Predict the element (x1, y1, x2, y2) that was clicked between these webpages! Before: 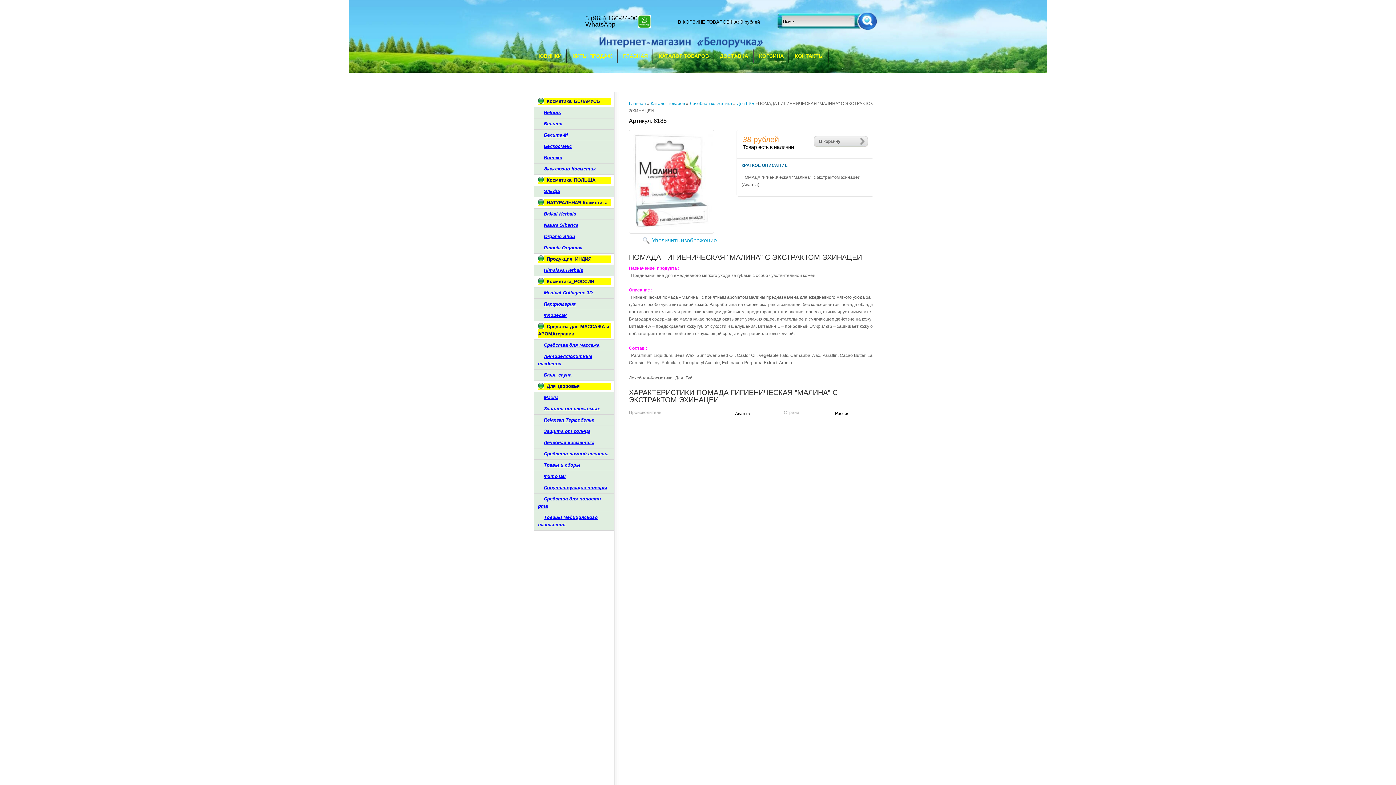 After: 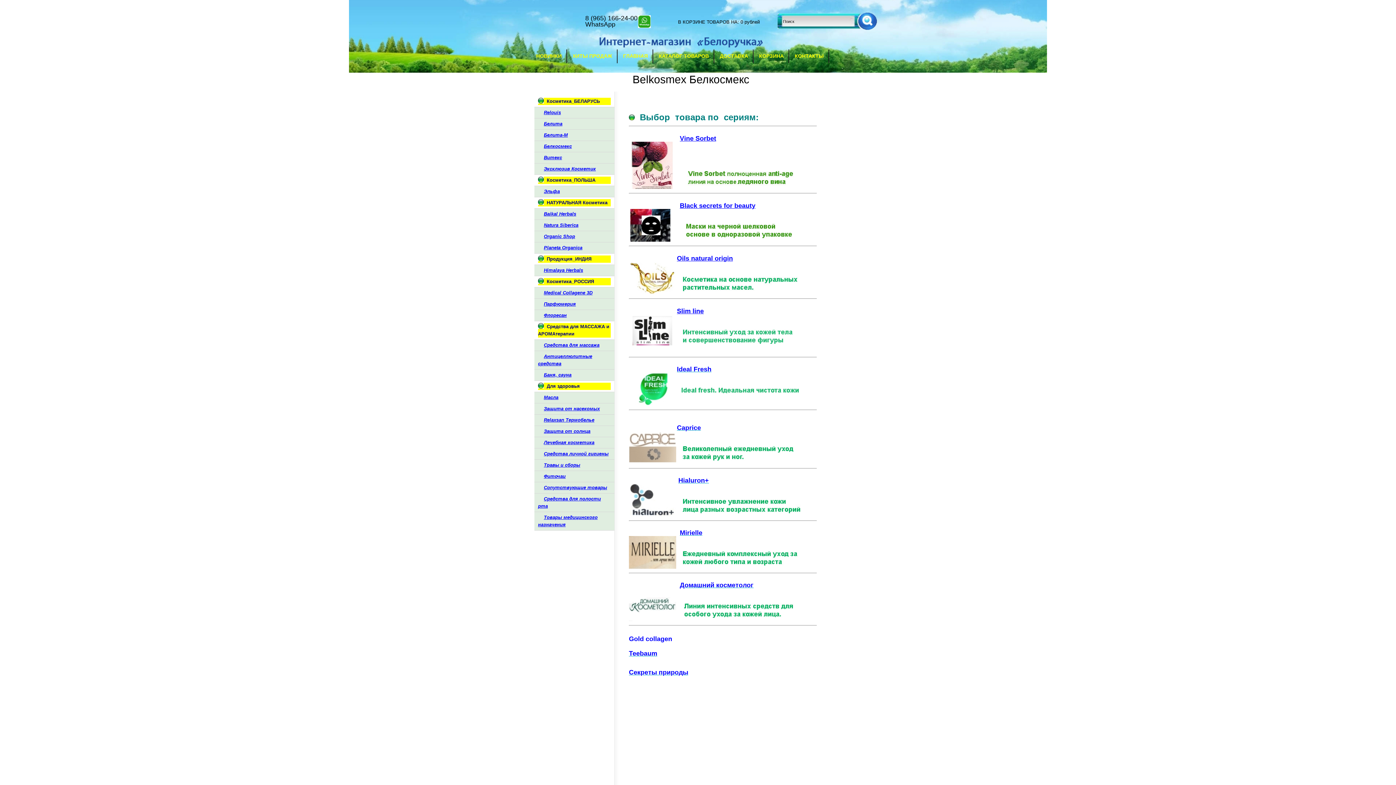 Action: bbox: (534, 141, 614, 152) label:     Белкосмекс